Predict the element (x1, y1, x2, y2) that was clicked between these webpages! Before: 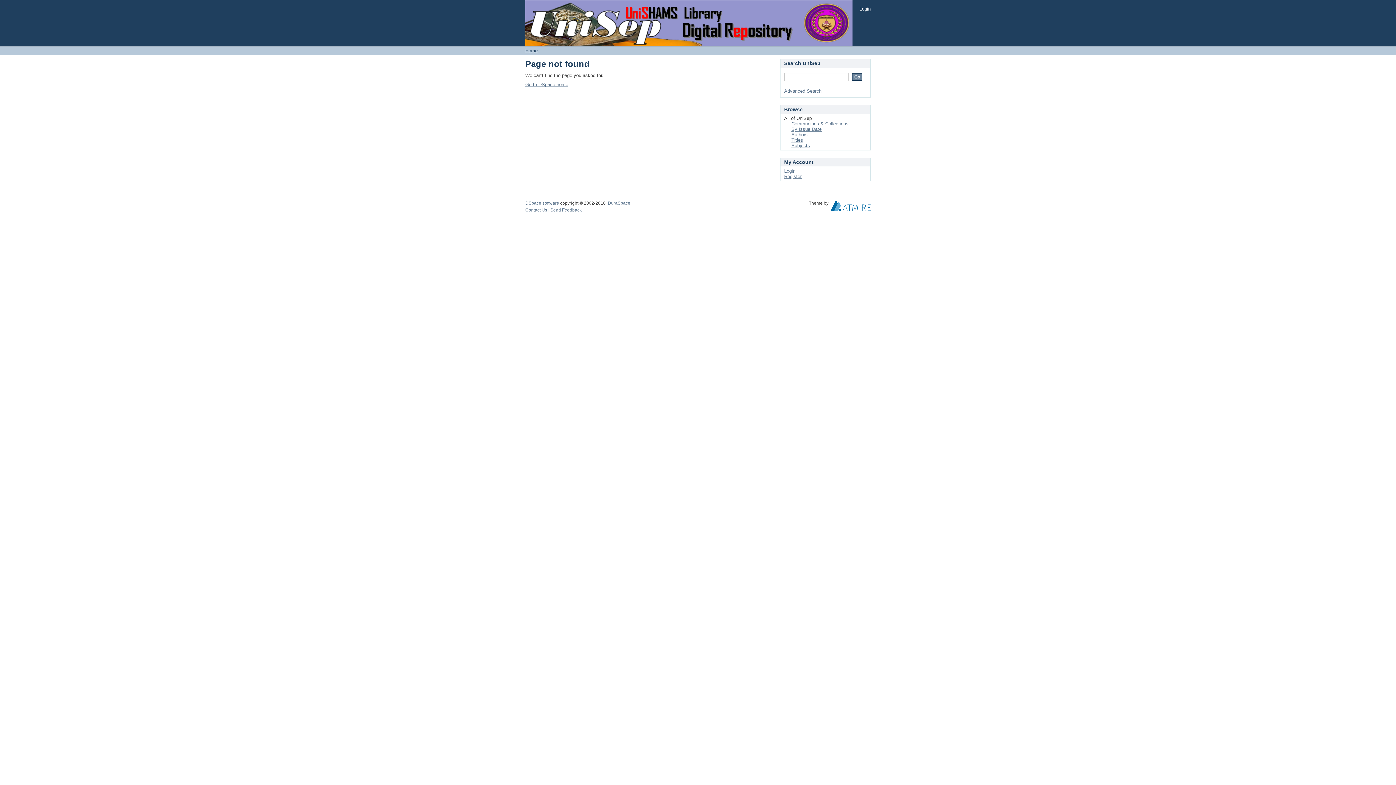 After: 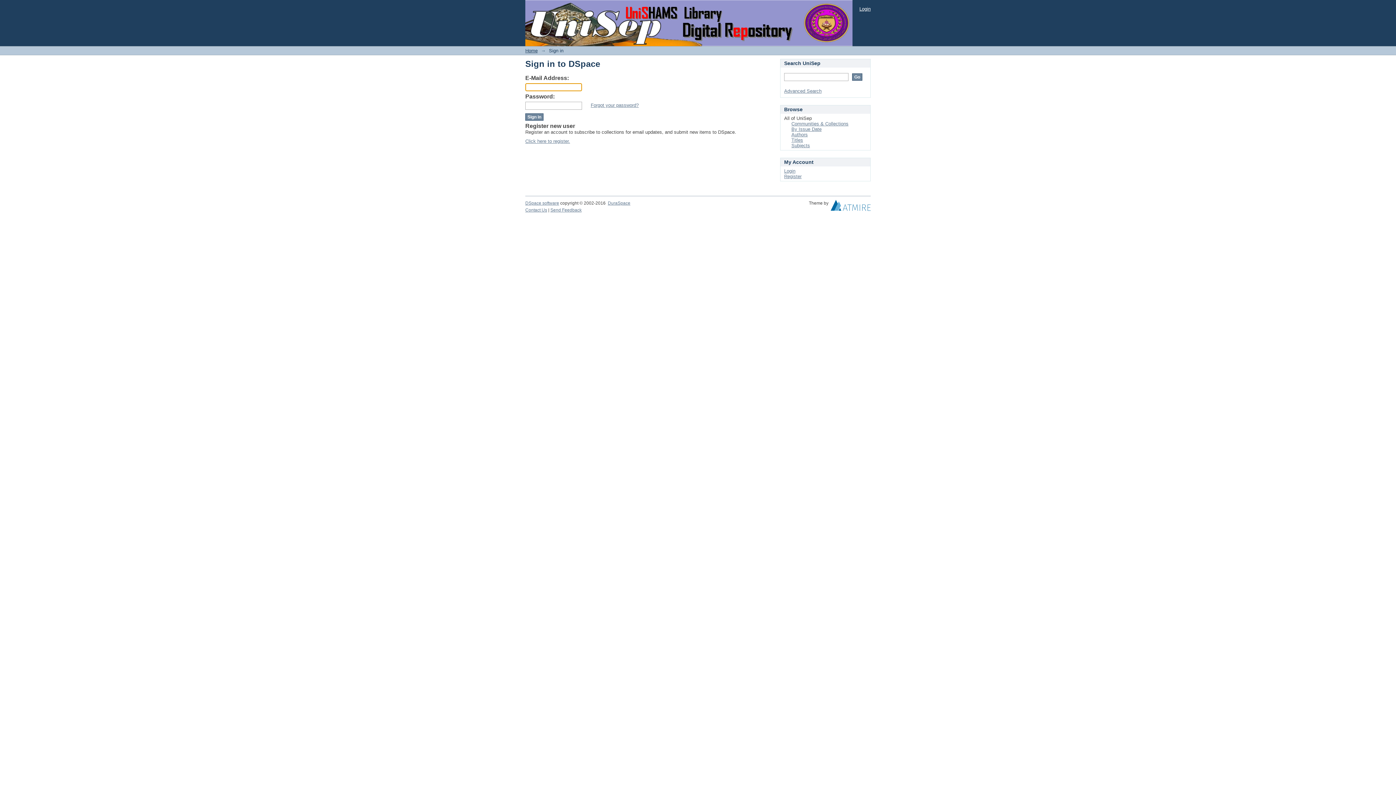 Action: bbox: (784, 168, 795, 173) label: Login